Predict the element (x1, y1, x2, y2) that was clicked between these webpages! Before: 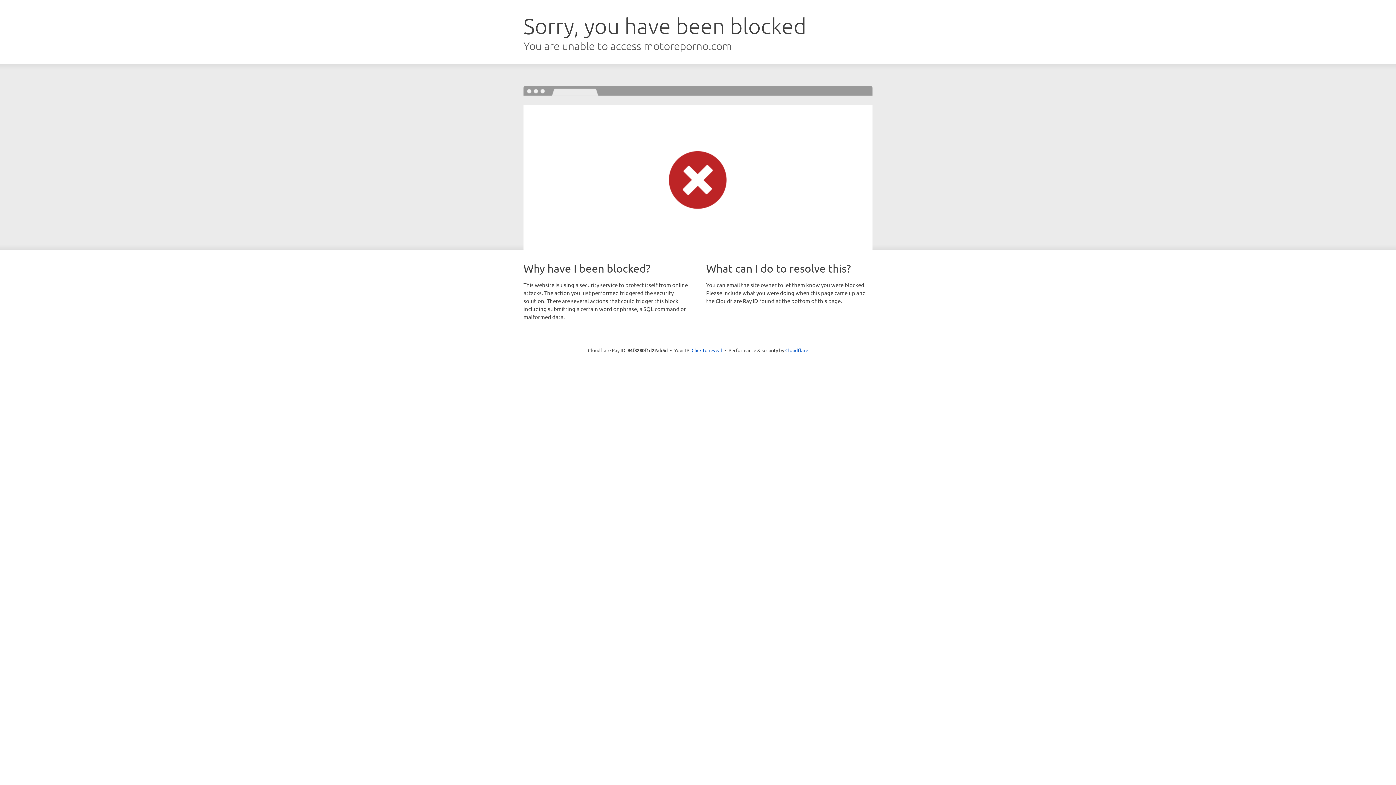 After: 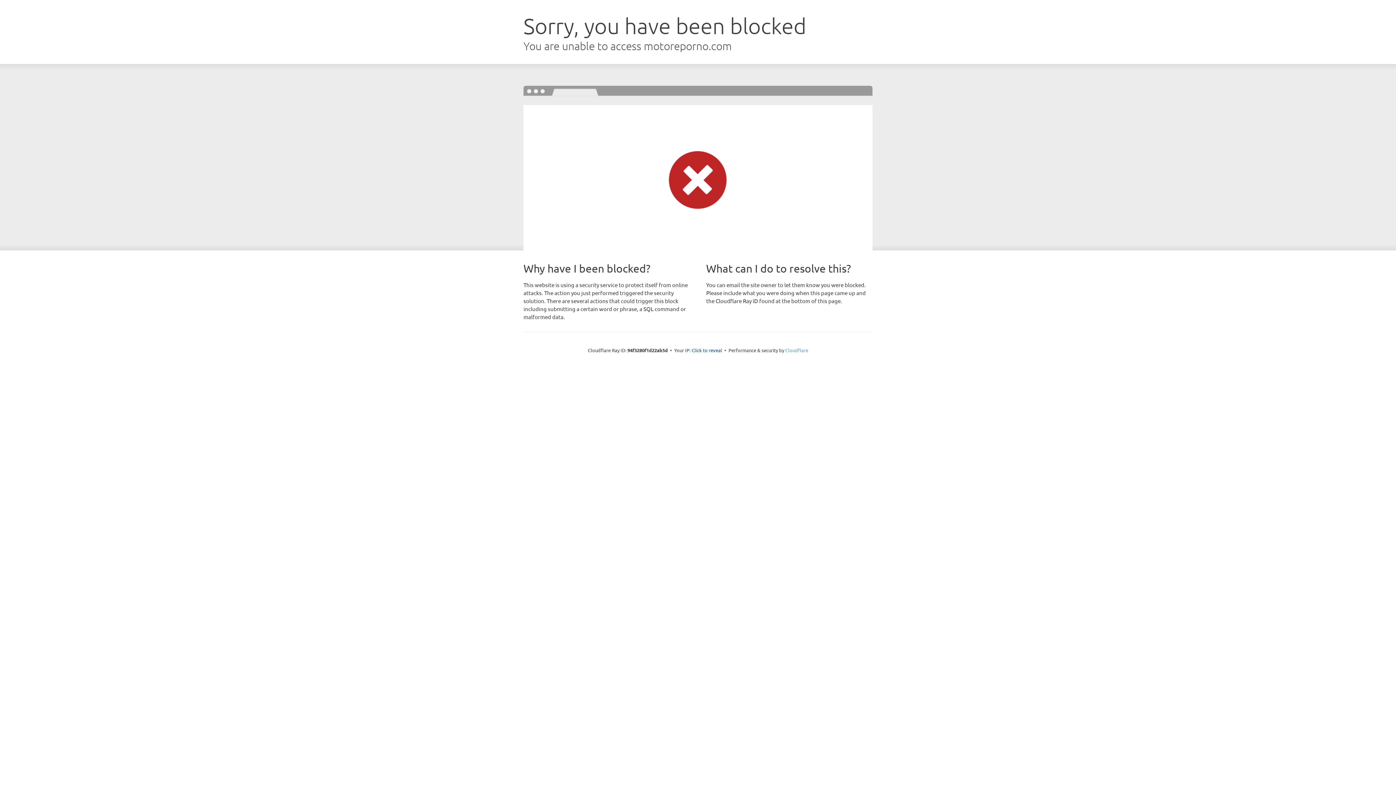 Action: bbox: (785, 347, 808, 353) label: Cloudflare